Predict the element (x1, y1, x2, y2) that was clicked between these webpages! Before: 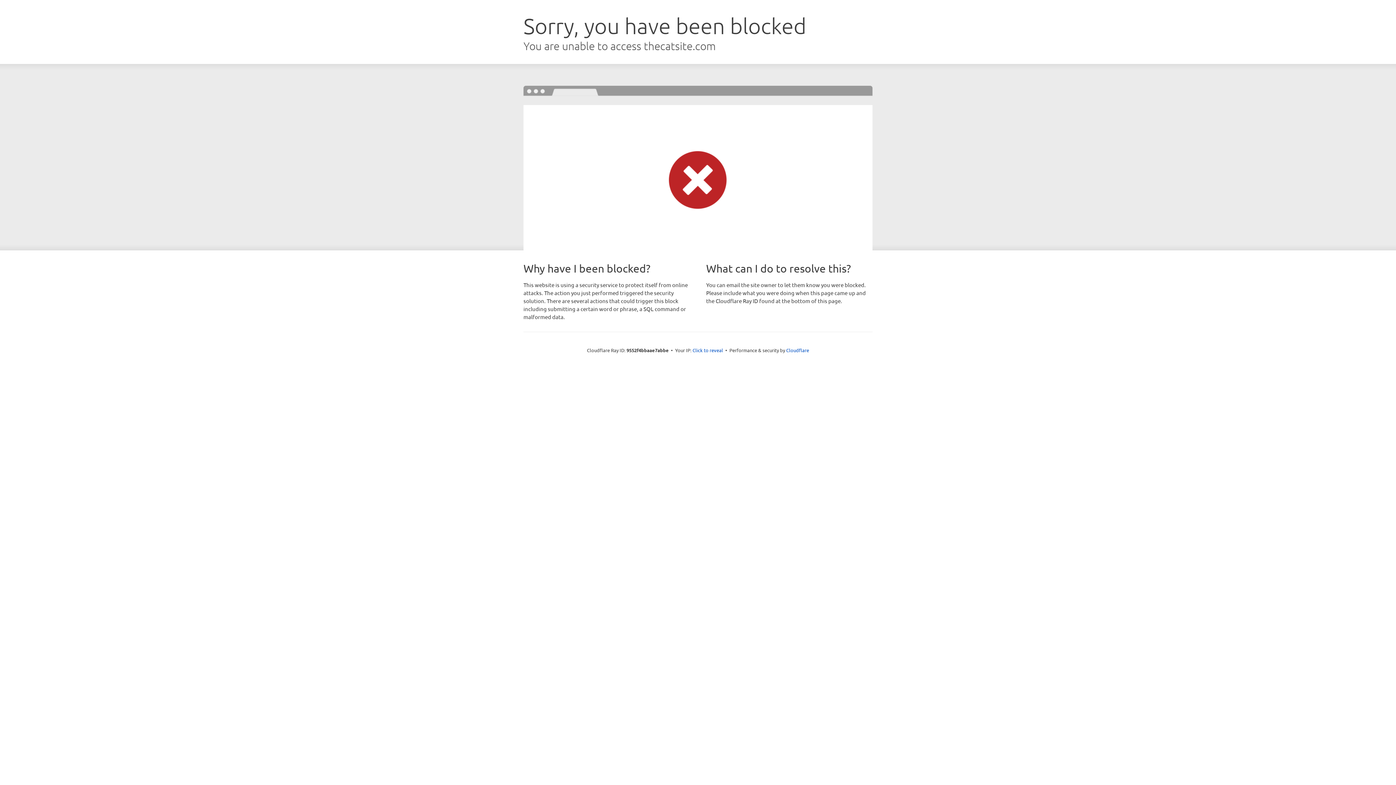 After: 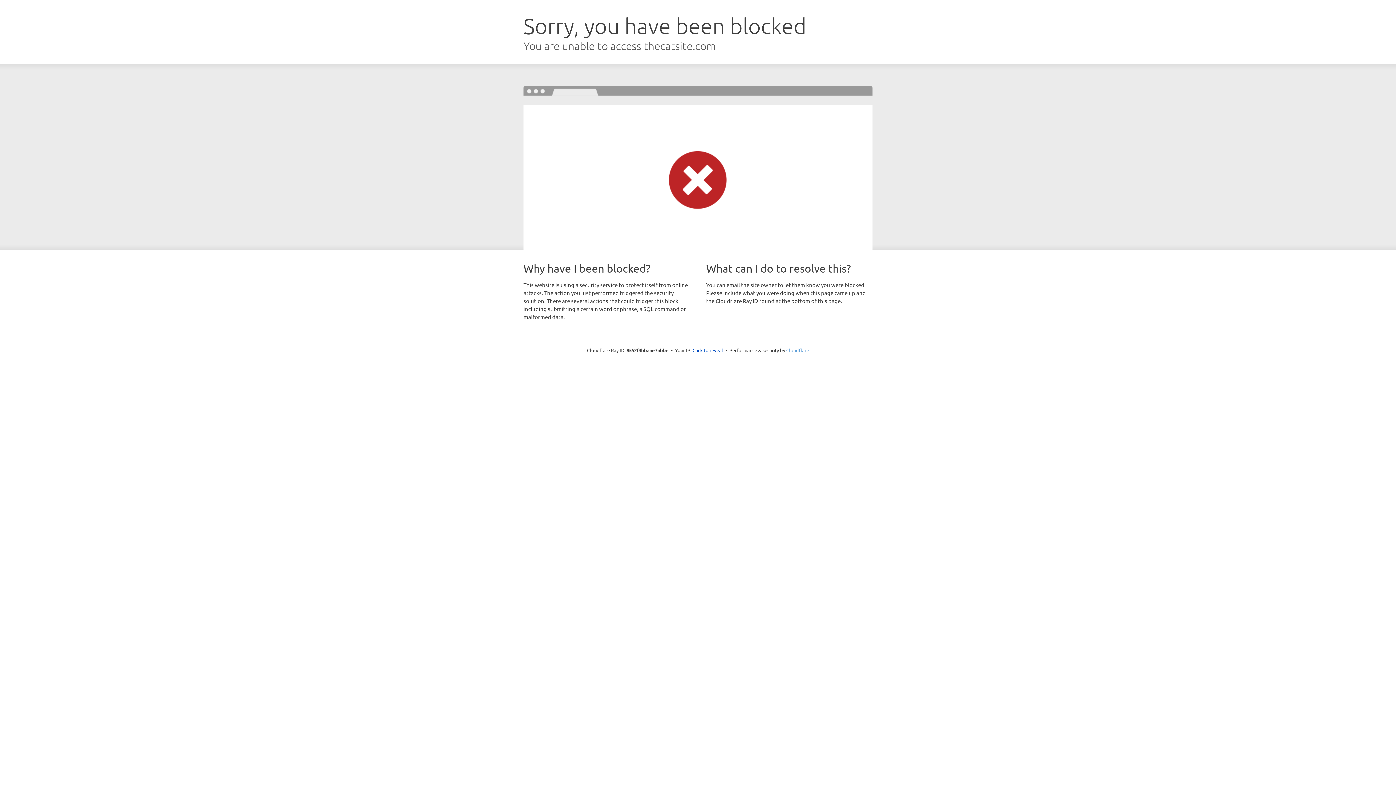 Action: label: Cloudflare bbox: (786, 347, 809, 353)